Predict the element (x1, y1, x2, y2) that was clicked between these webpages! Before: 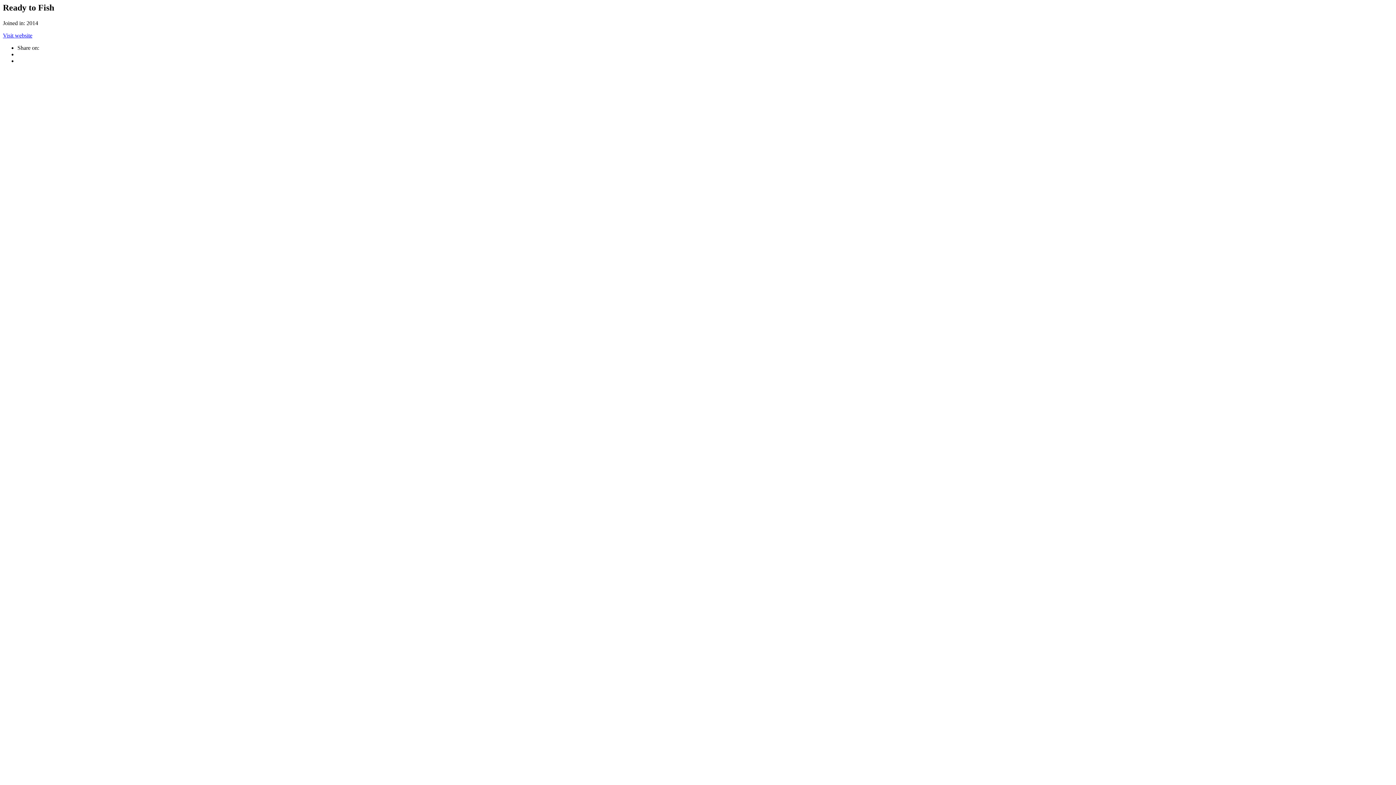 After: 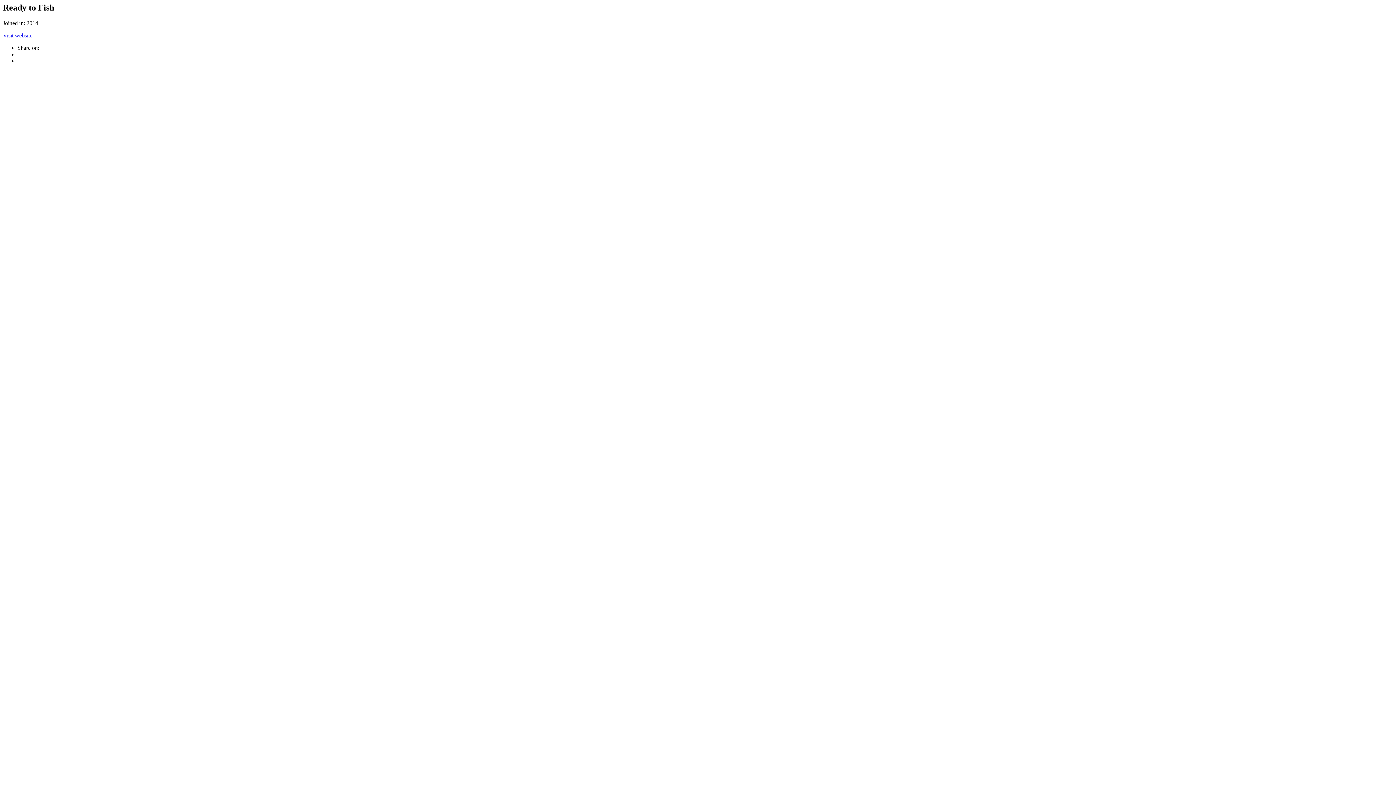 Action: label: Visit website bbox: (2, 32, 32, 38)